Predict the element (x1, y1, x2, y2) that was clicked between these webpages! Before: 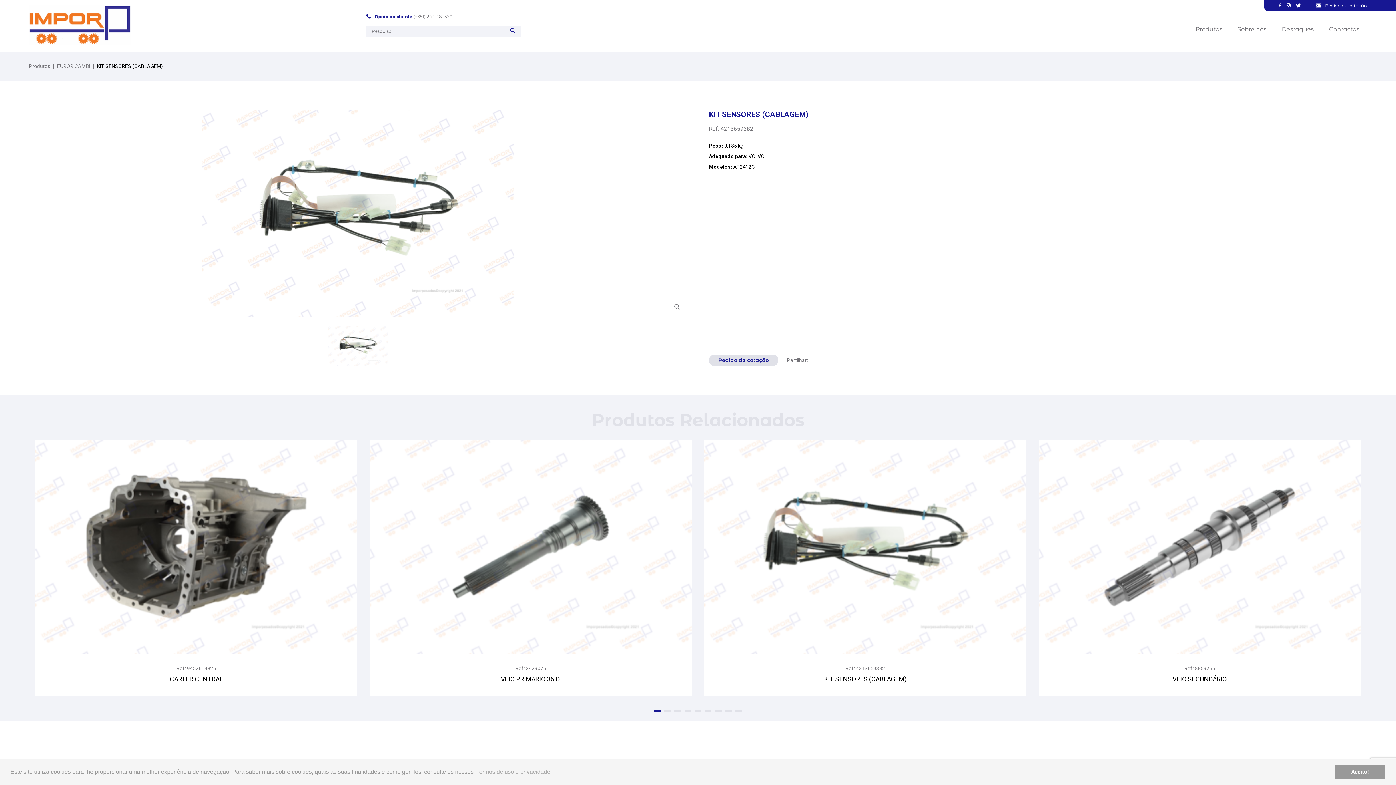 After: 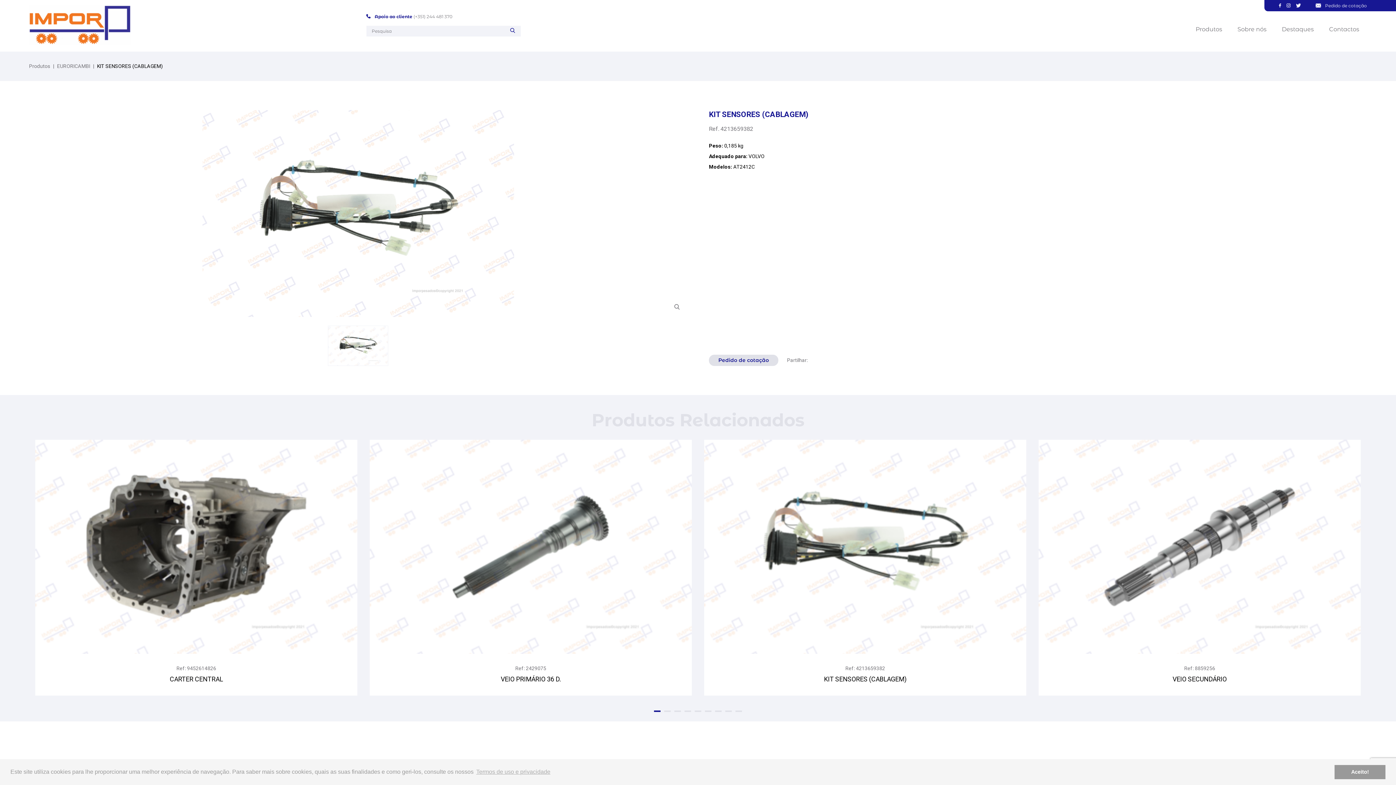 Action: bbox: (1279, 2, 1281, 8)